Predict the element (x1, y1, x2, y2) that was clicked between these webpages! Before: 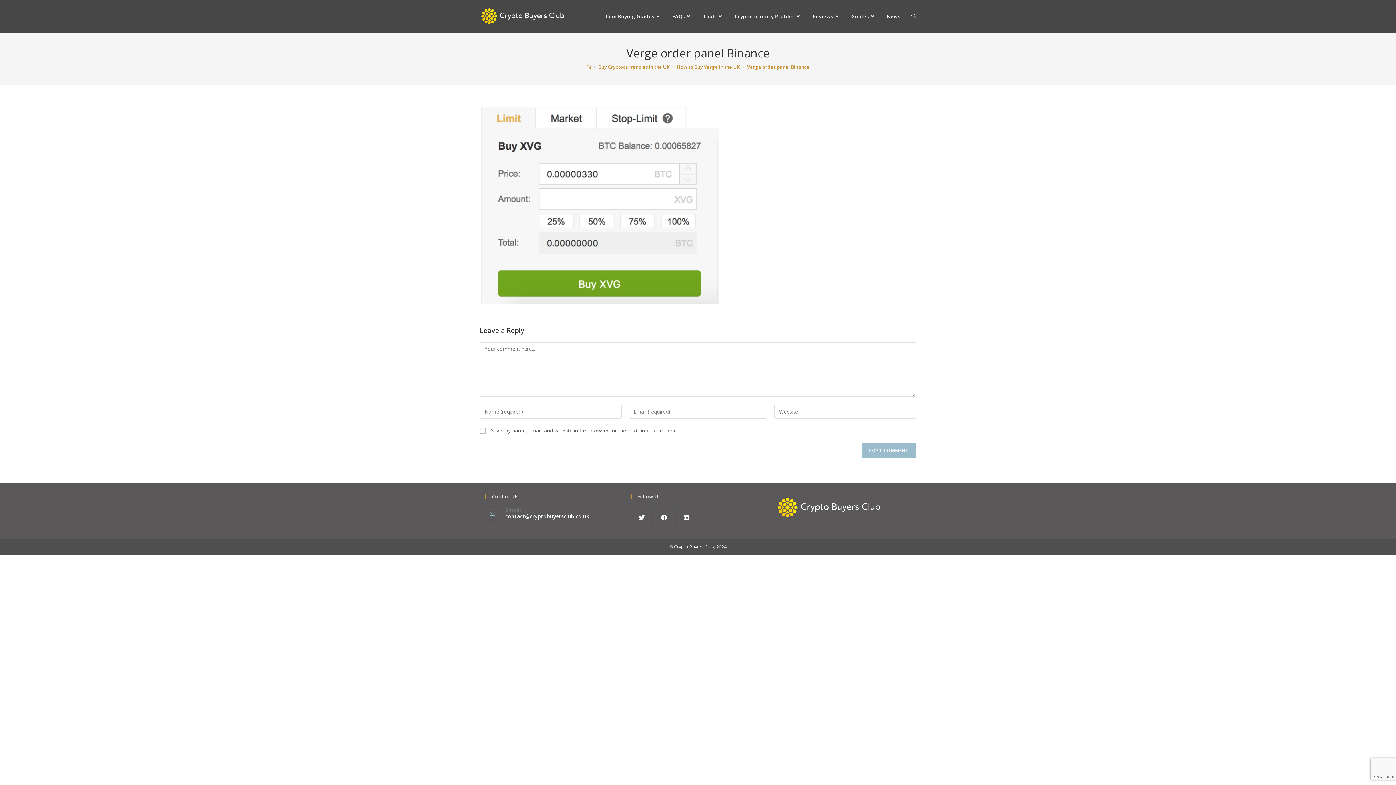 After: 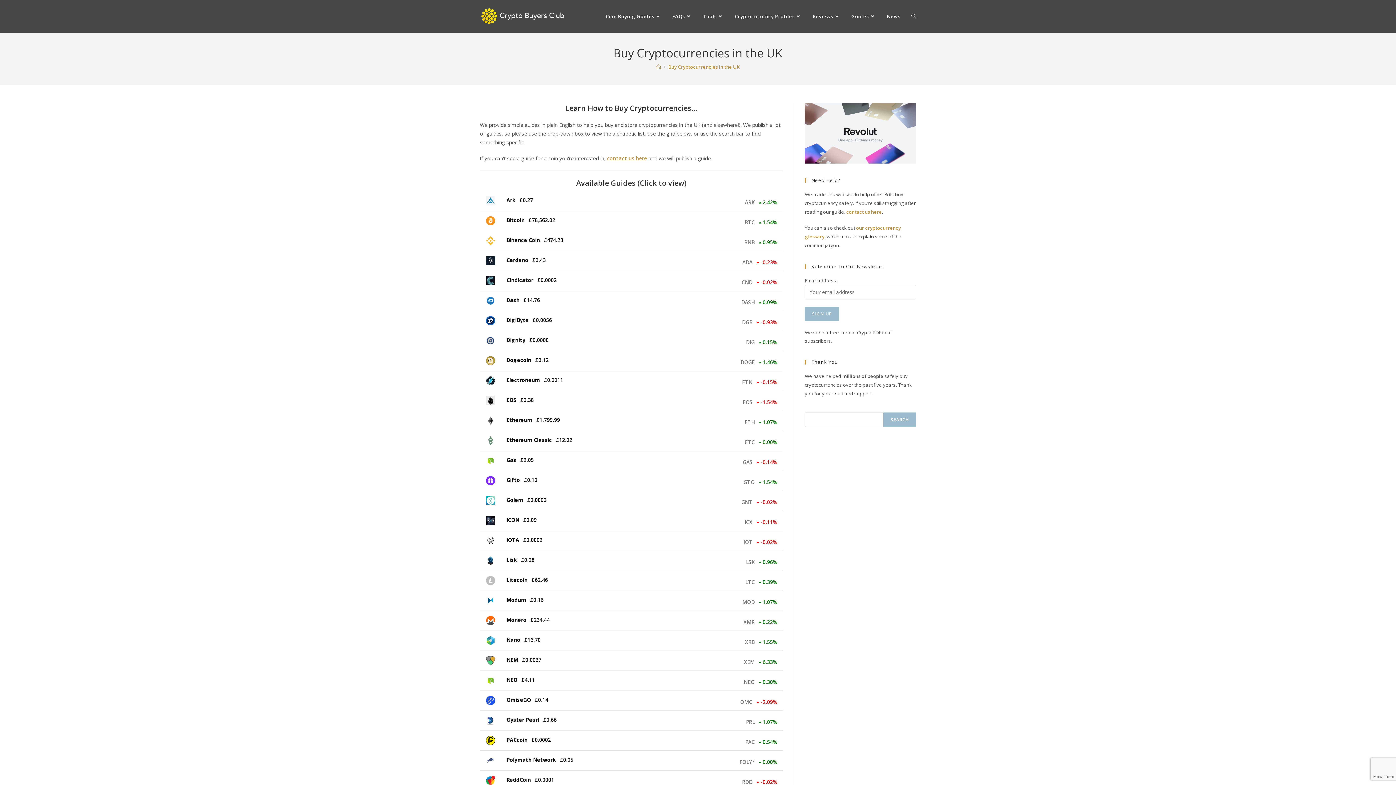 Action: label: Coin Buying Guides bbox: (600, 0, 667, 32)